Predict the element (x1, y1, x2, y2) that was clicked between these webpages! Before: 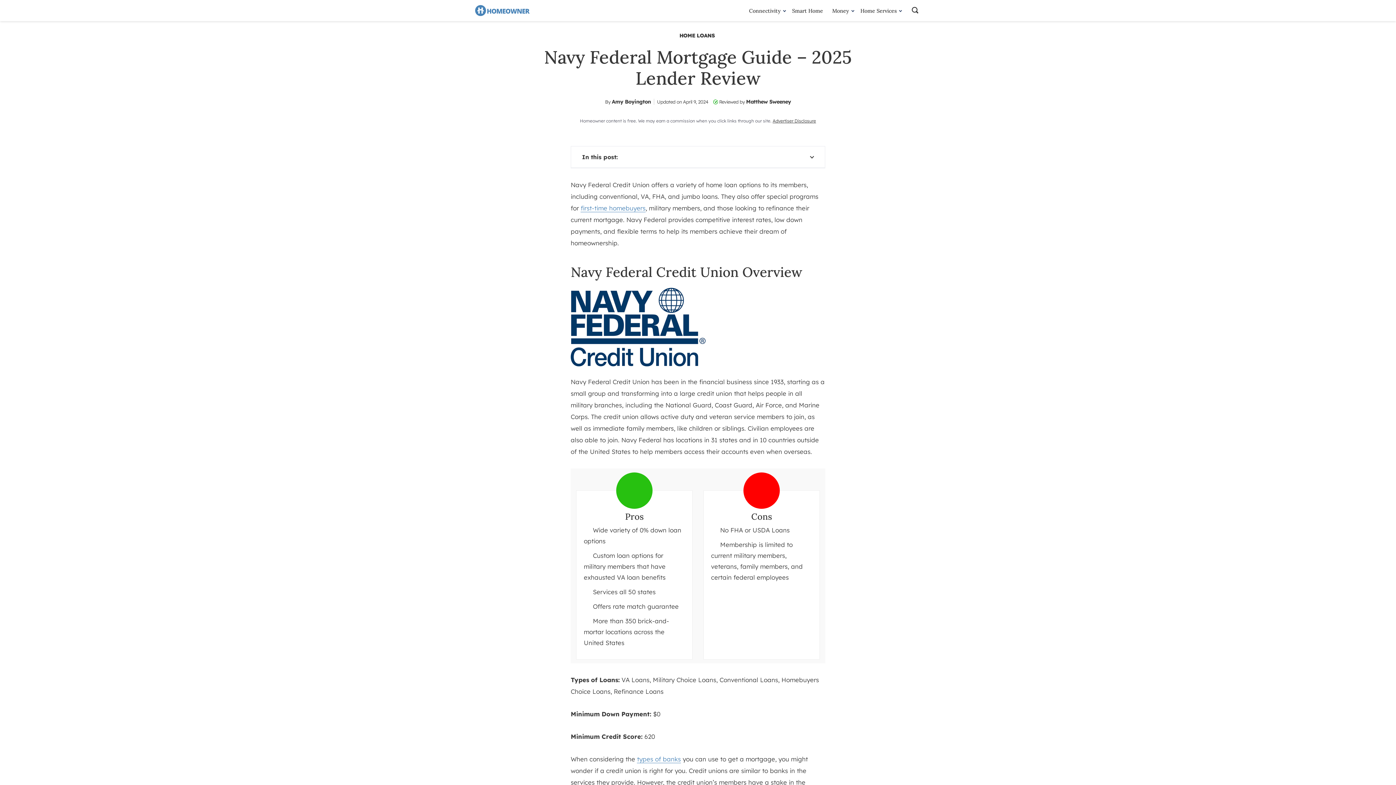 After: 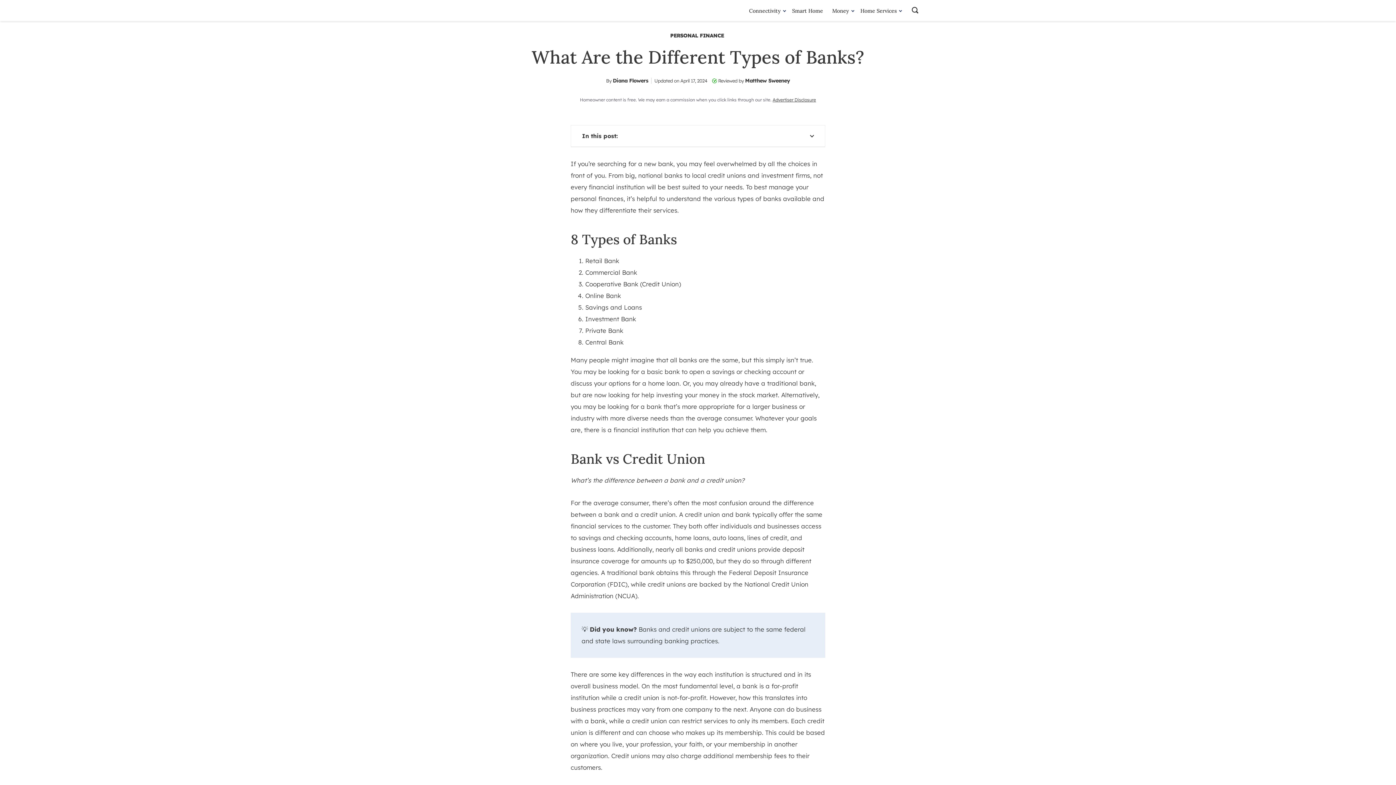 Action: label: types of banks bbox: (637, 755, 681, 763)